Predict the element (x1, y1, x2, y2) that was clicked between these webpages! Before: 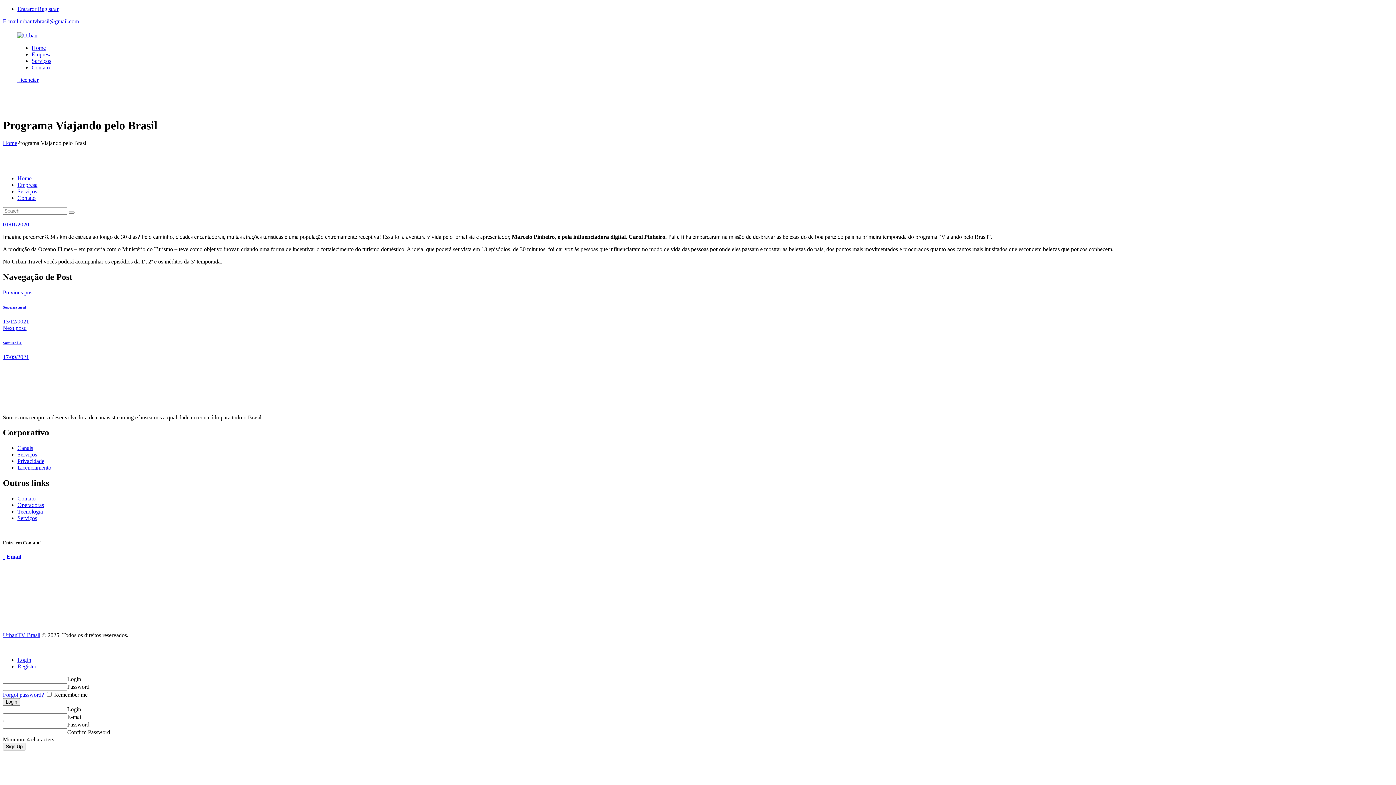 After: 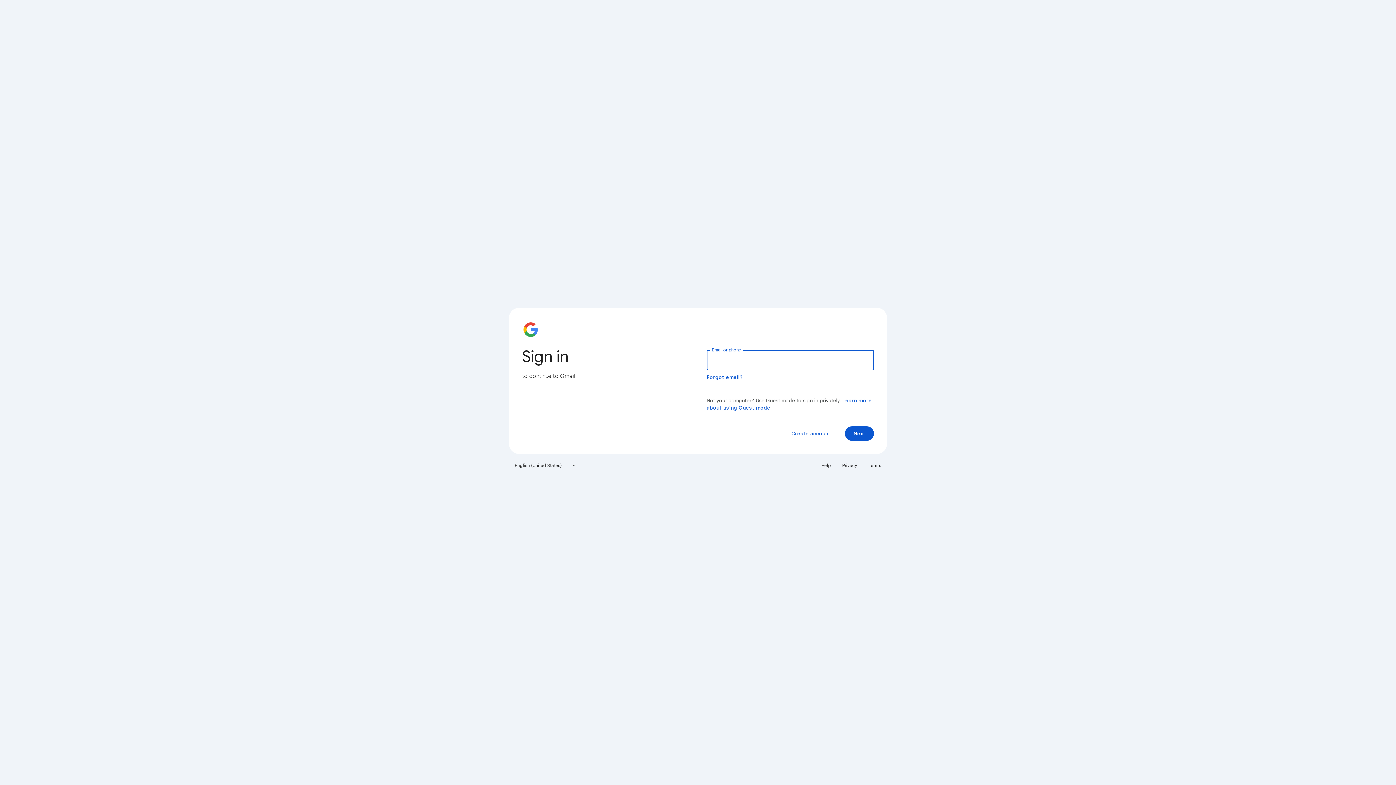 Action: label: E-mail:urbantvbrasil@gmail.com bbox: (2, 18, 78, 24)